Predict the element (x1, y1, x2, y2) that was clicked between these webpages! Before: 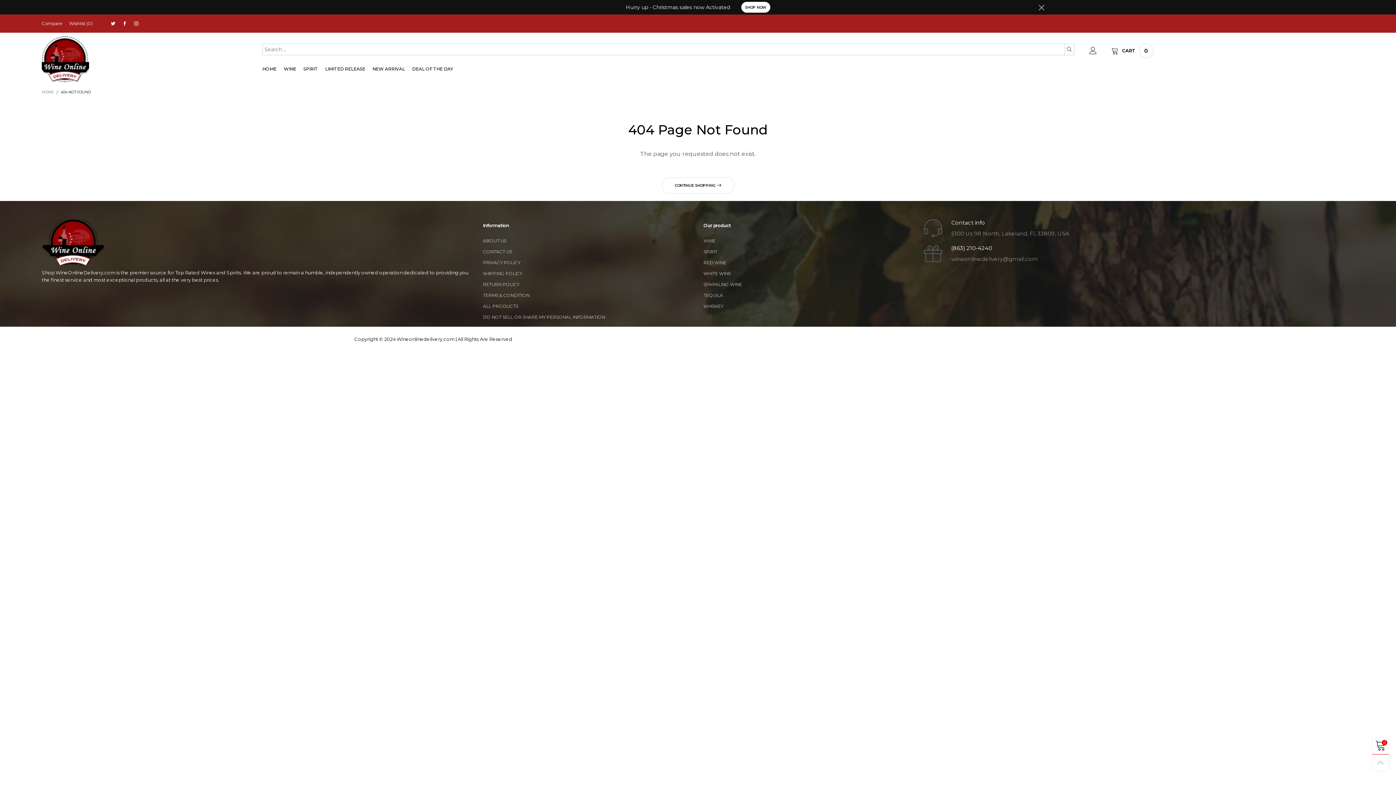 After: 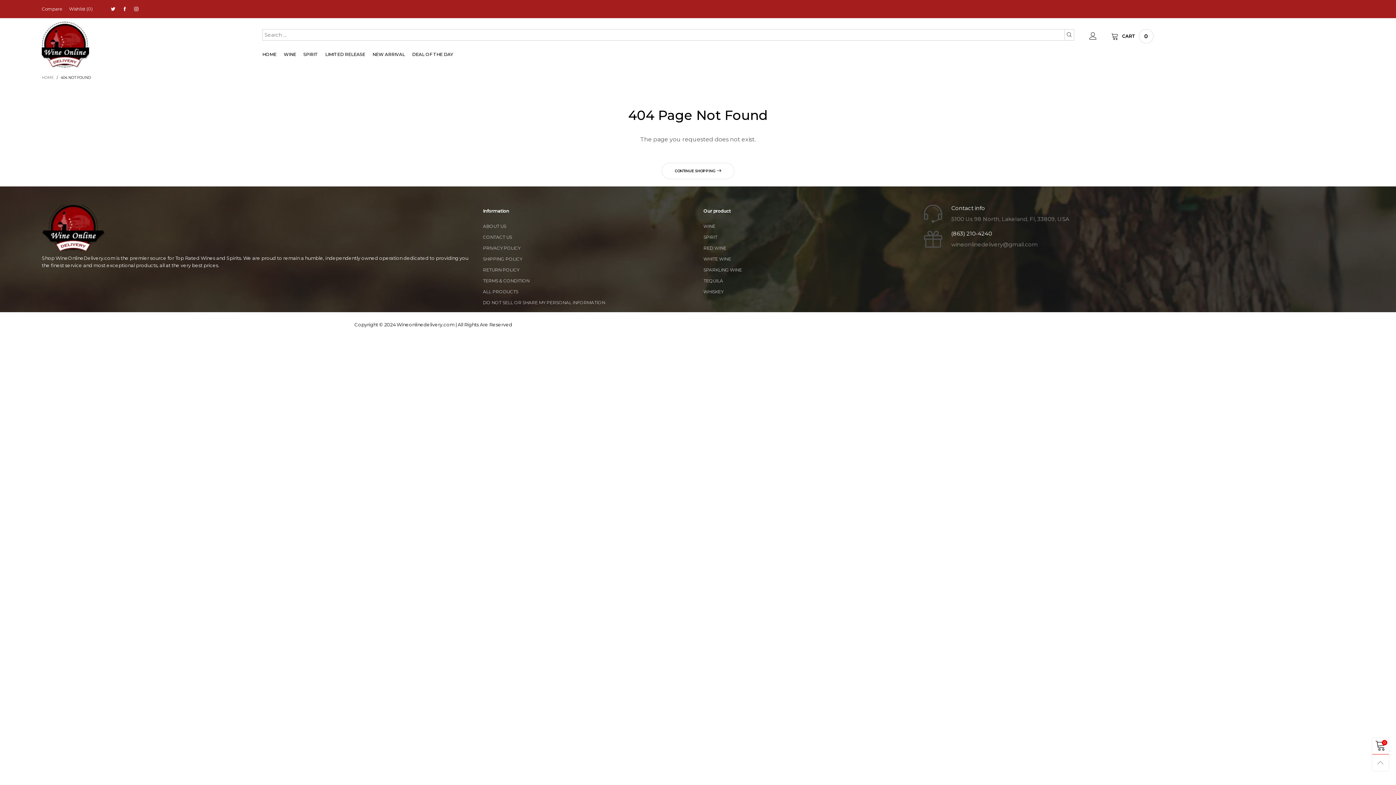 Action: bbox: (1036, 0, 1047, 14)